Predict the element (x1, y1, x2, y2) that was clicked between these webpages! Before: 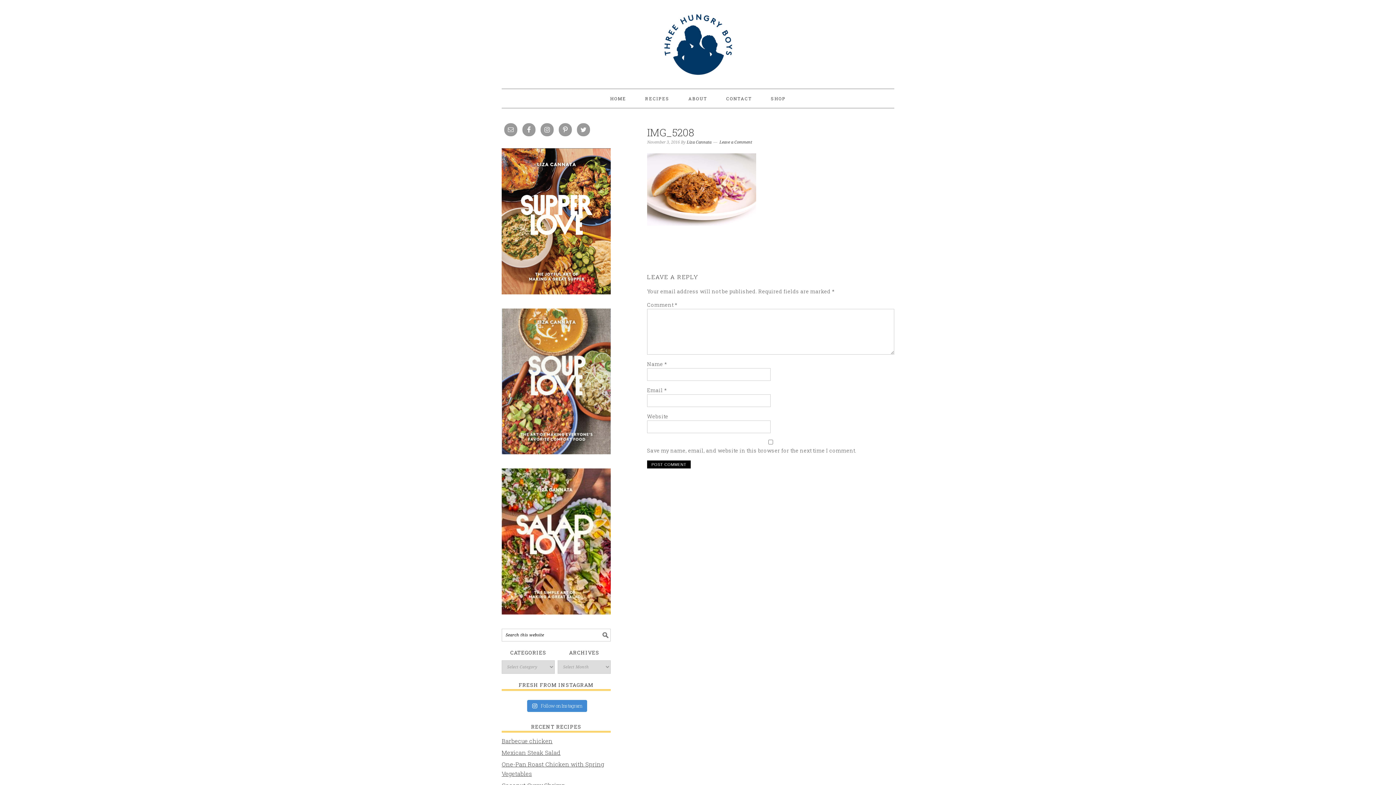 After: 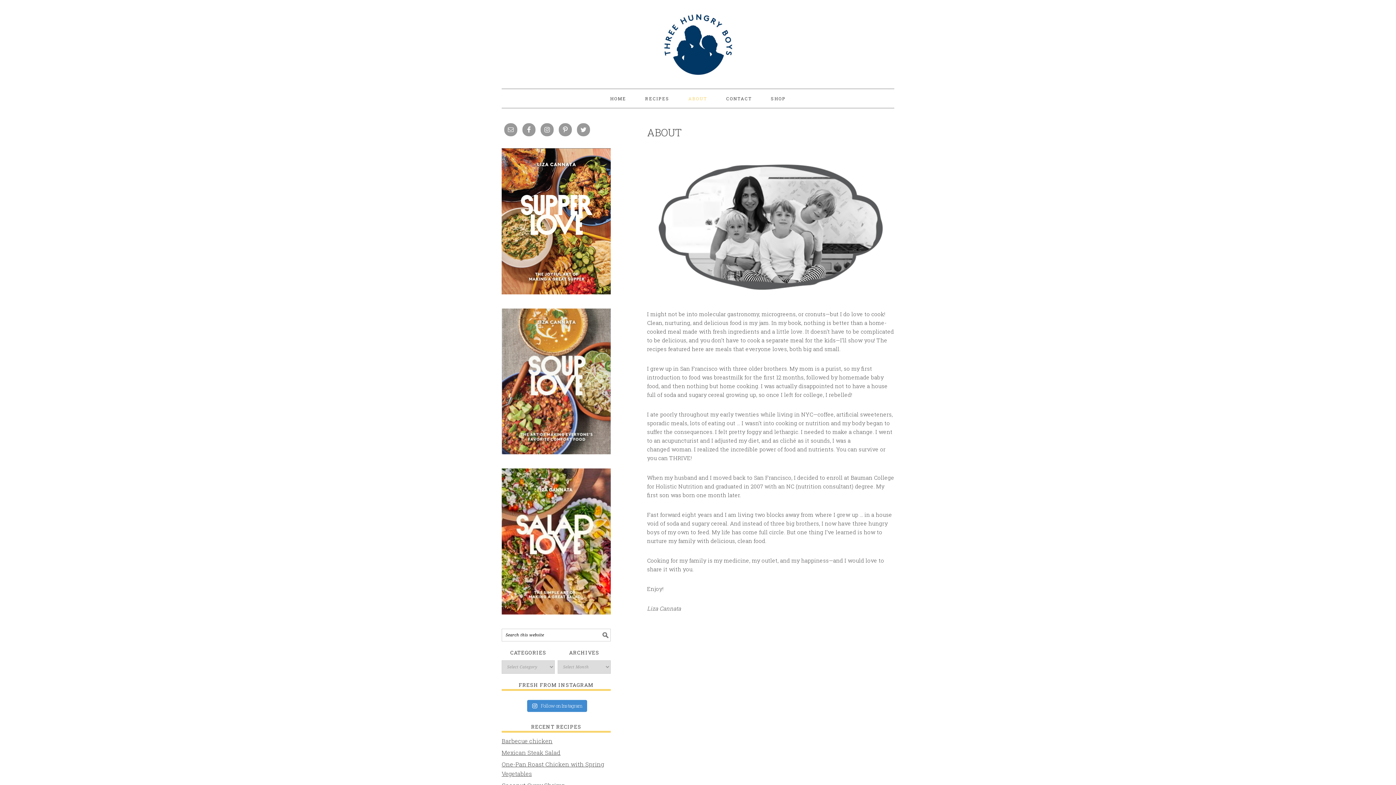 Action: bbox: (679, 89, 716, 108) label: ABOUT